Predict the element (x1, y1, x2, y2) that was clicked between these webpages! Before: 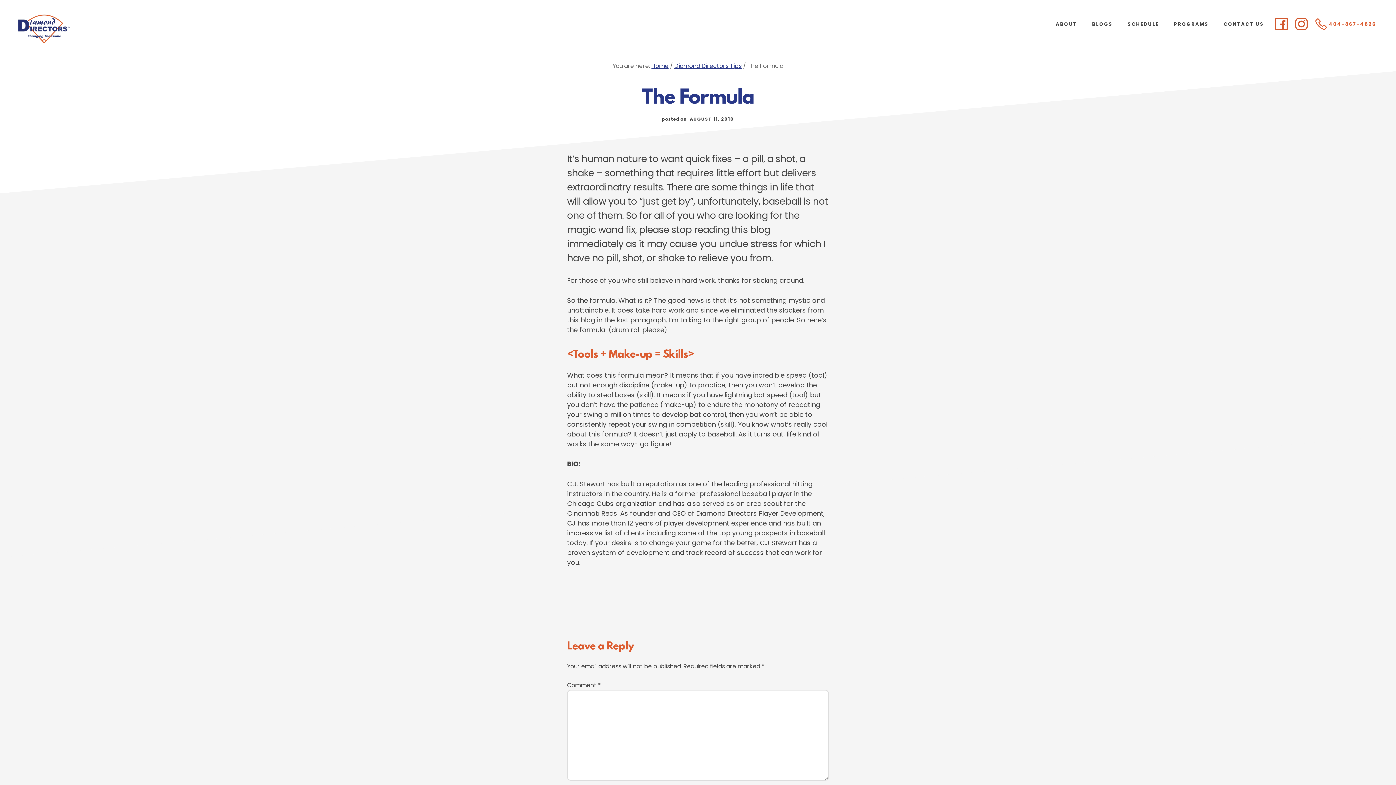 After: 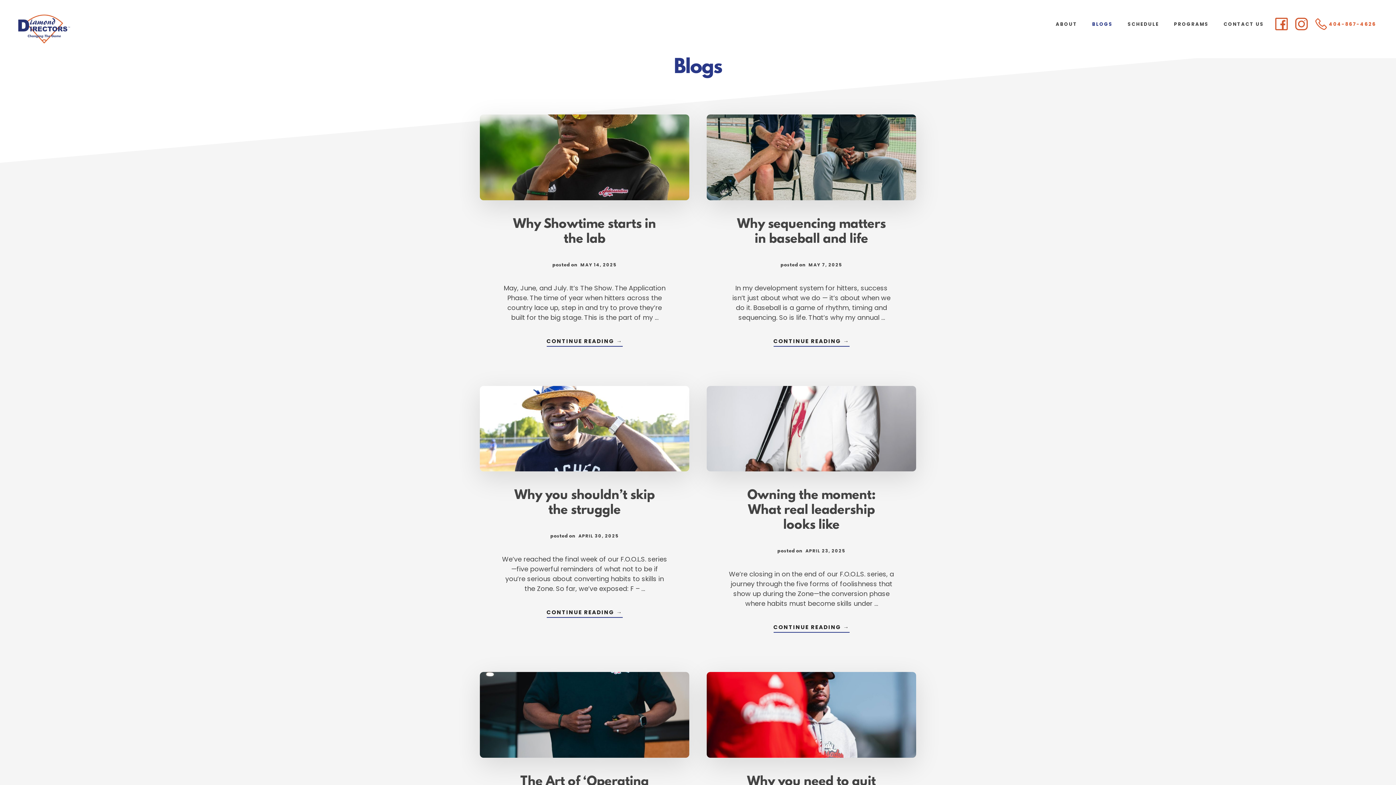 Action: label: BLOGS bbox: (1085, 14, 1119, 33)